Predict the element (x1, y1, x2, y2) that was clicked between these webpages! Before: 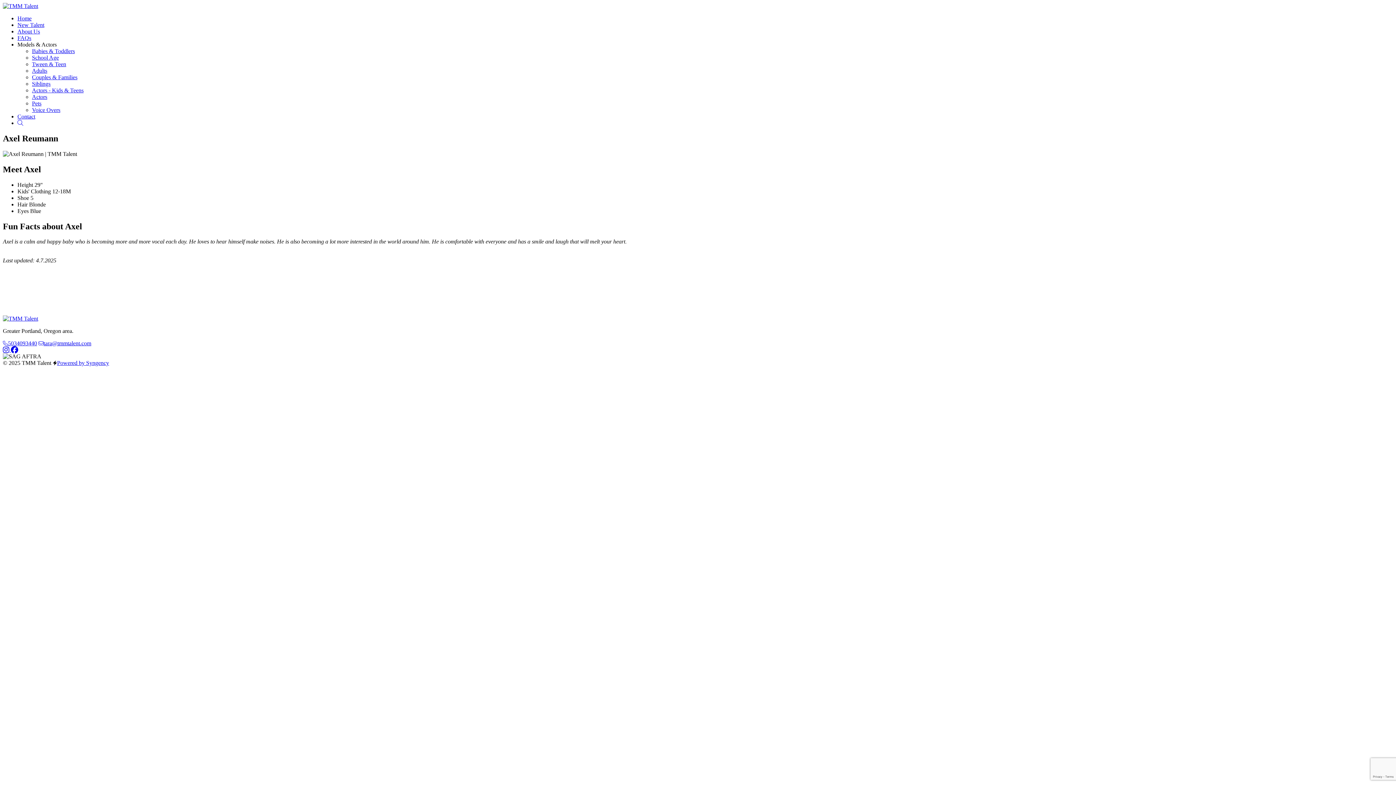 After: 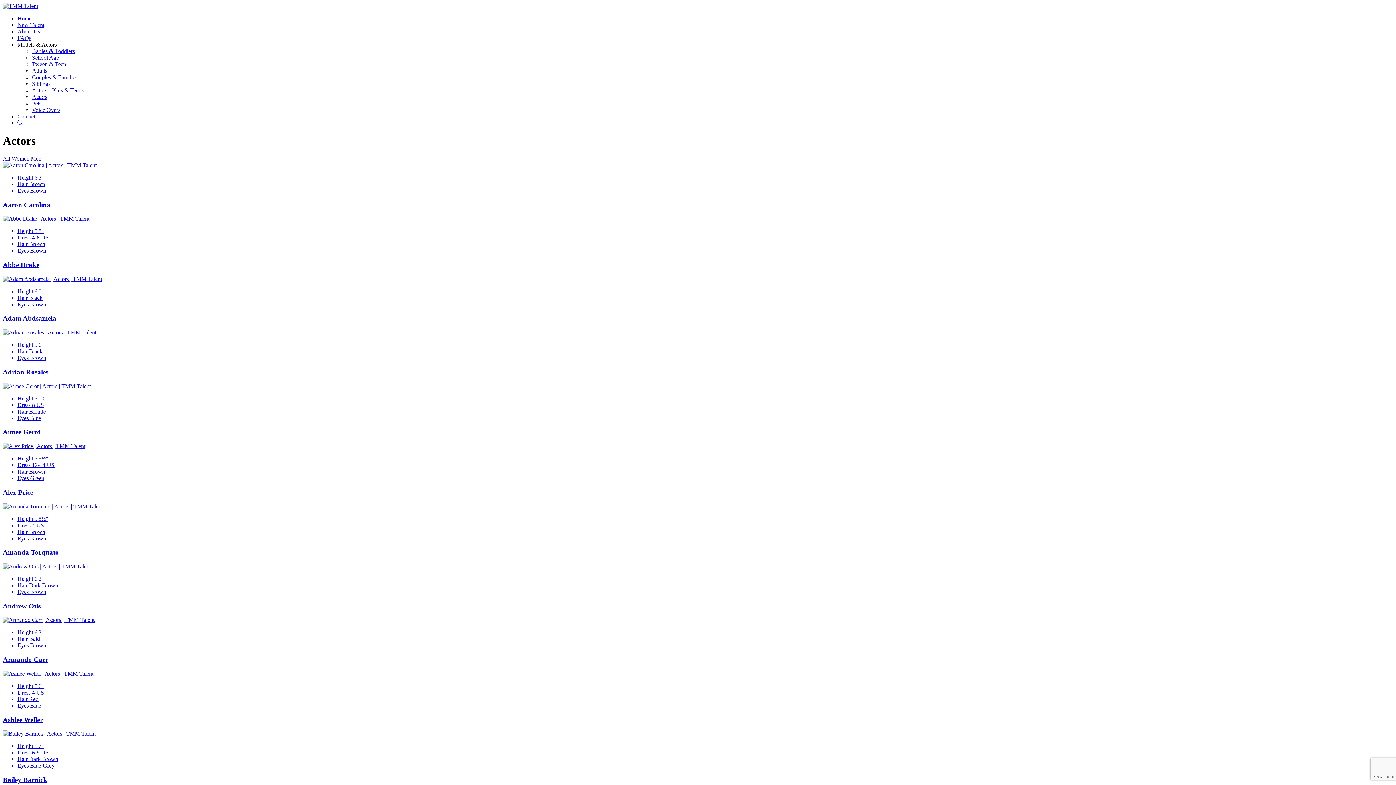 Action: label: Actors bbox: (32, 93, 47, 100)